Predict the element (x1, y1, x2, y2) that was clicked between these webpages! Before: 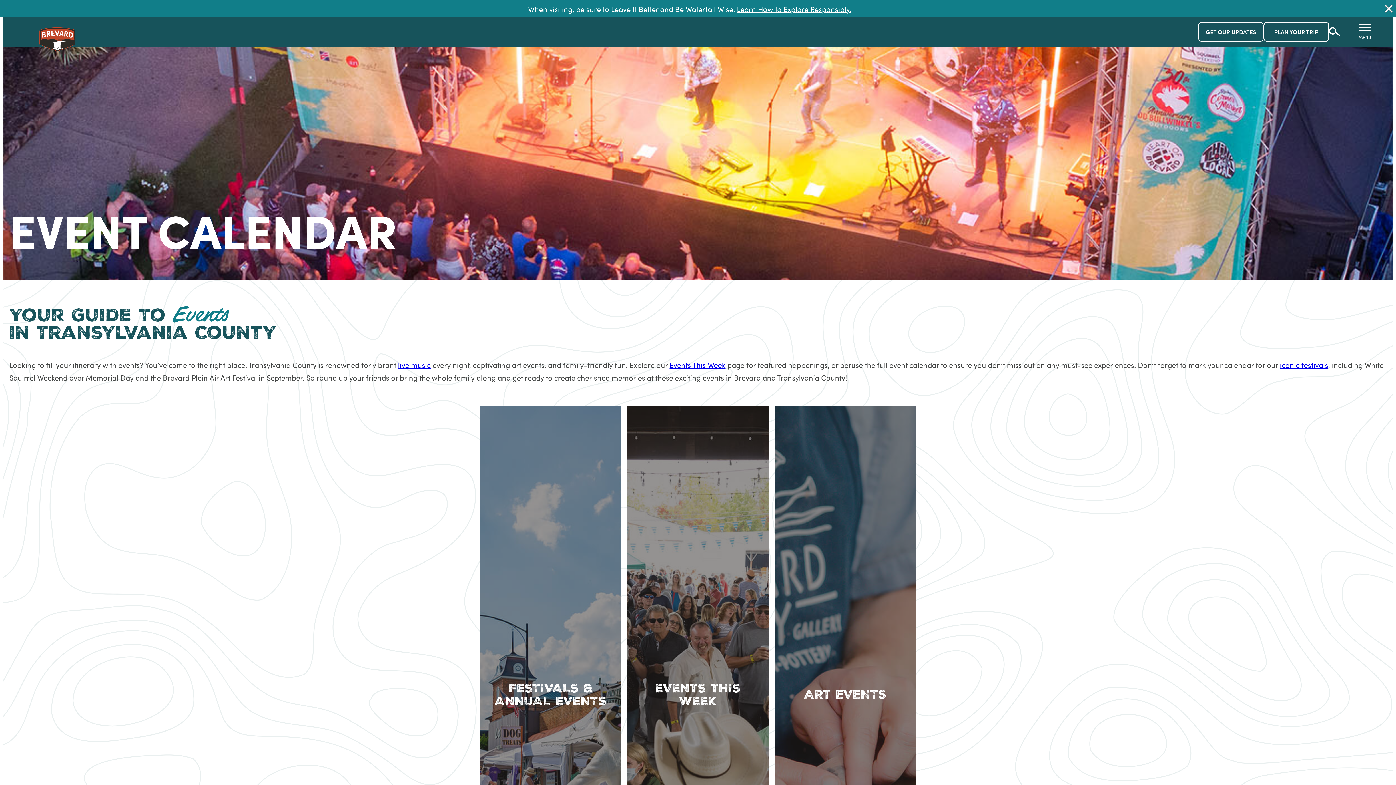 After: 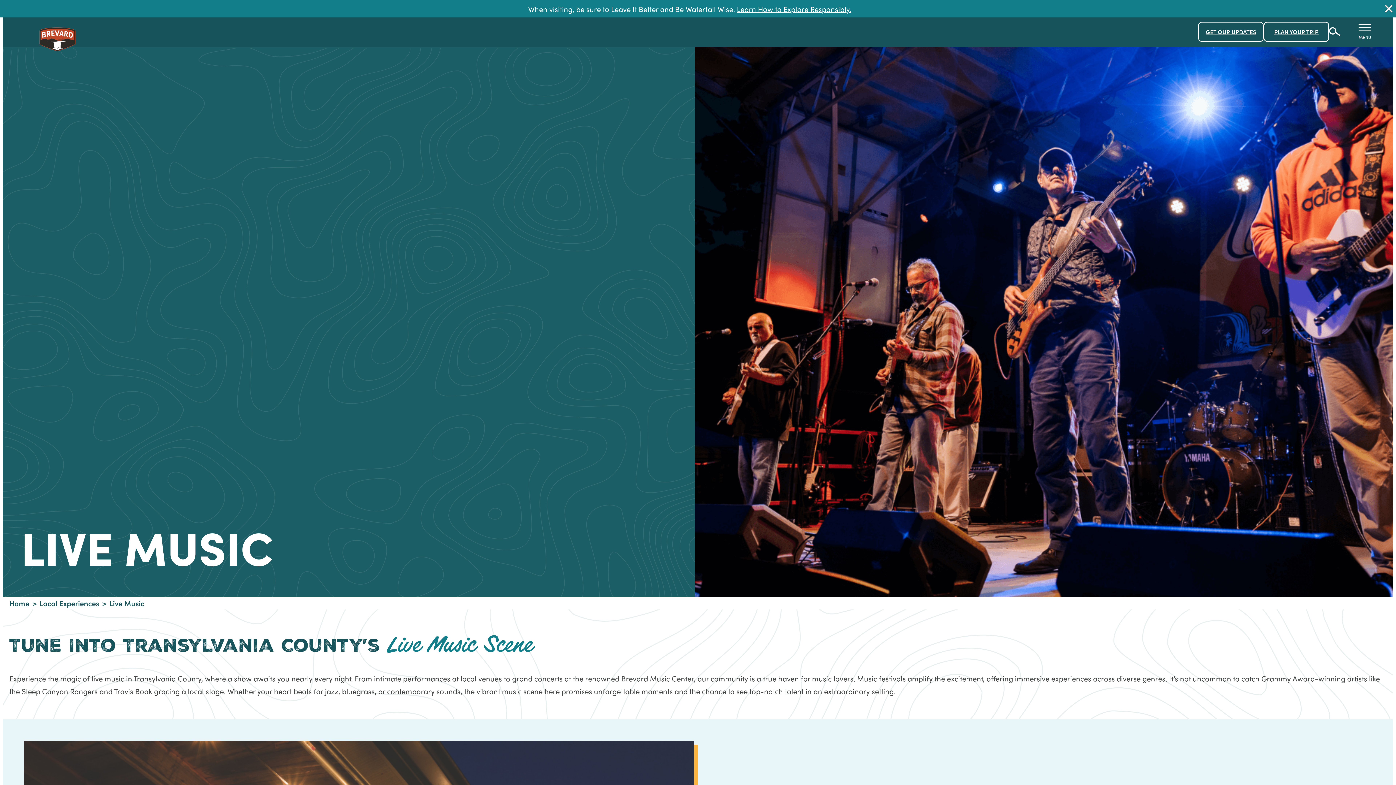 Action: bbox: (398, 359, 430, 369) label: live music